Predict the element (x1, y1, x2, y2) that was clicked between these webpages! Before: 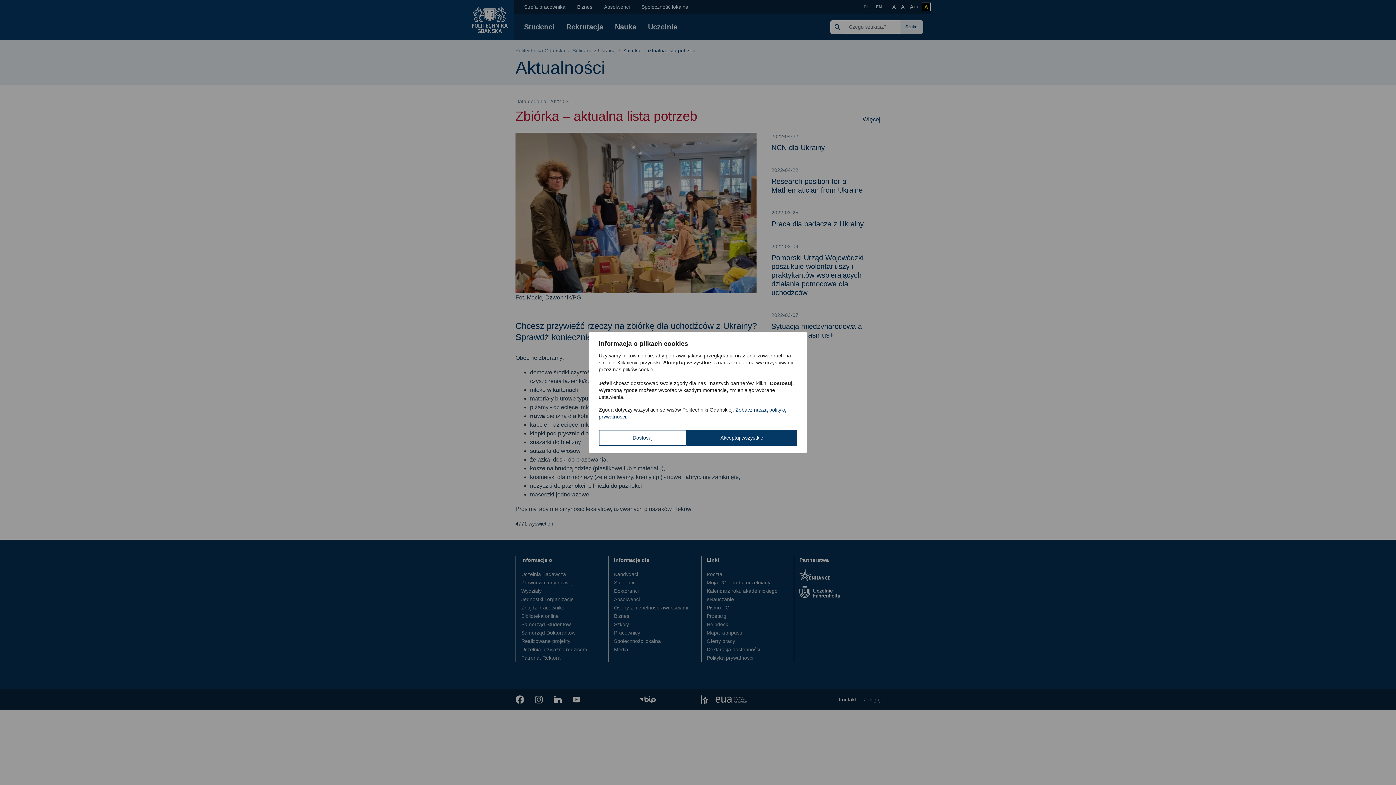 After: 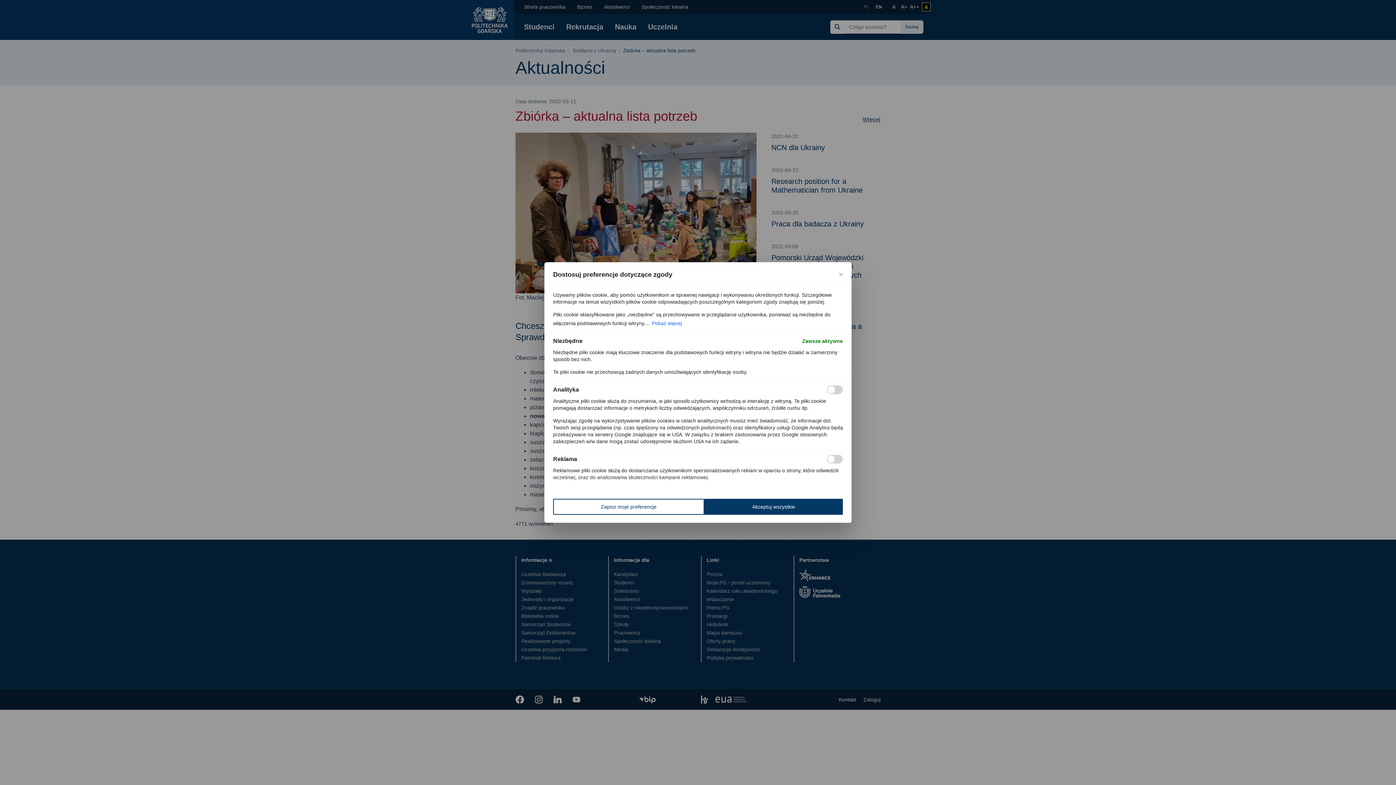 Action: label: Dostosuj bbox: (598, 430, 686, 446)